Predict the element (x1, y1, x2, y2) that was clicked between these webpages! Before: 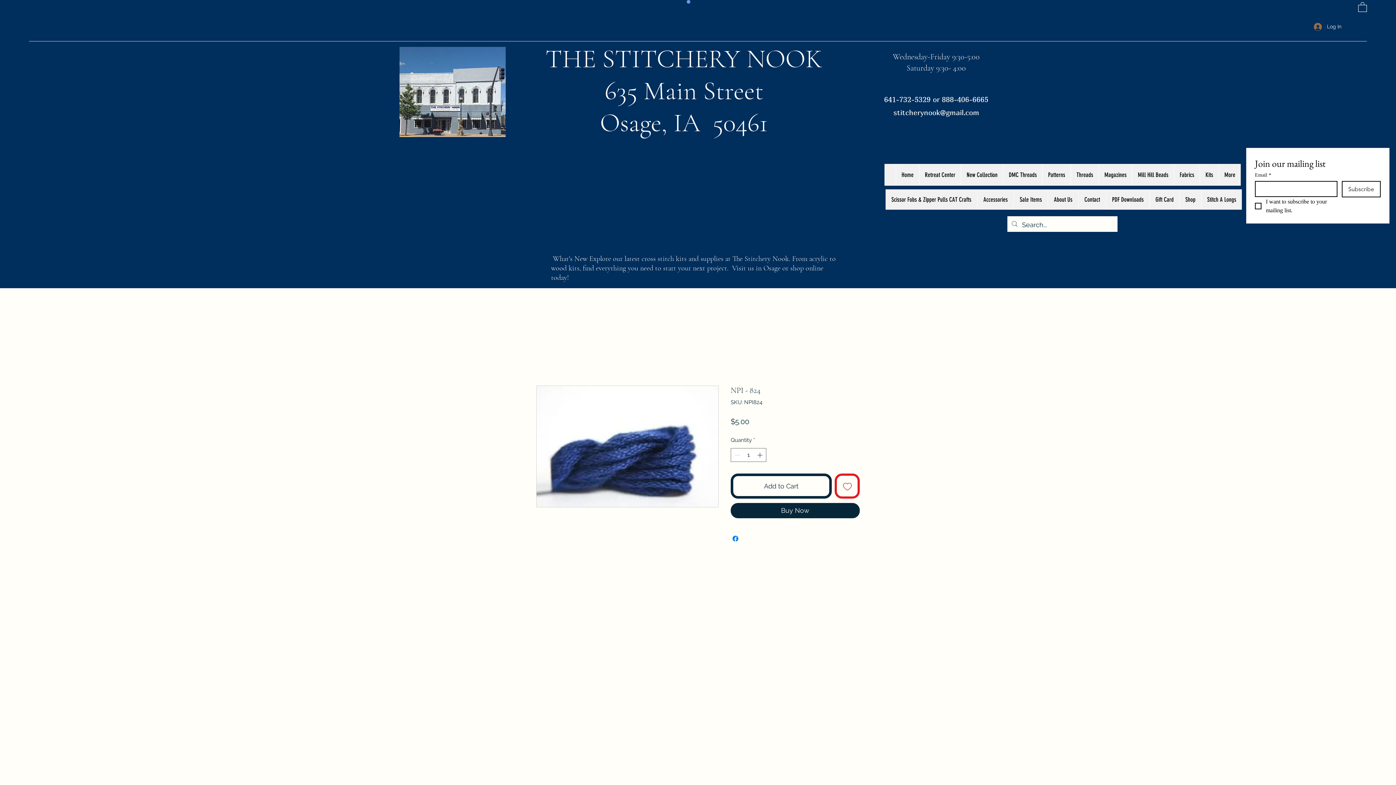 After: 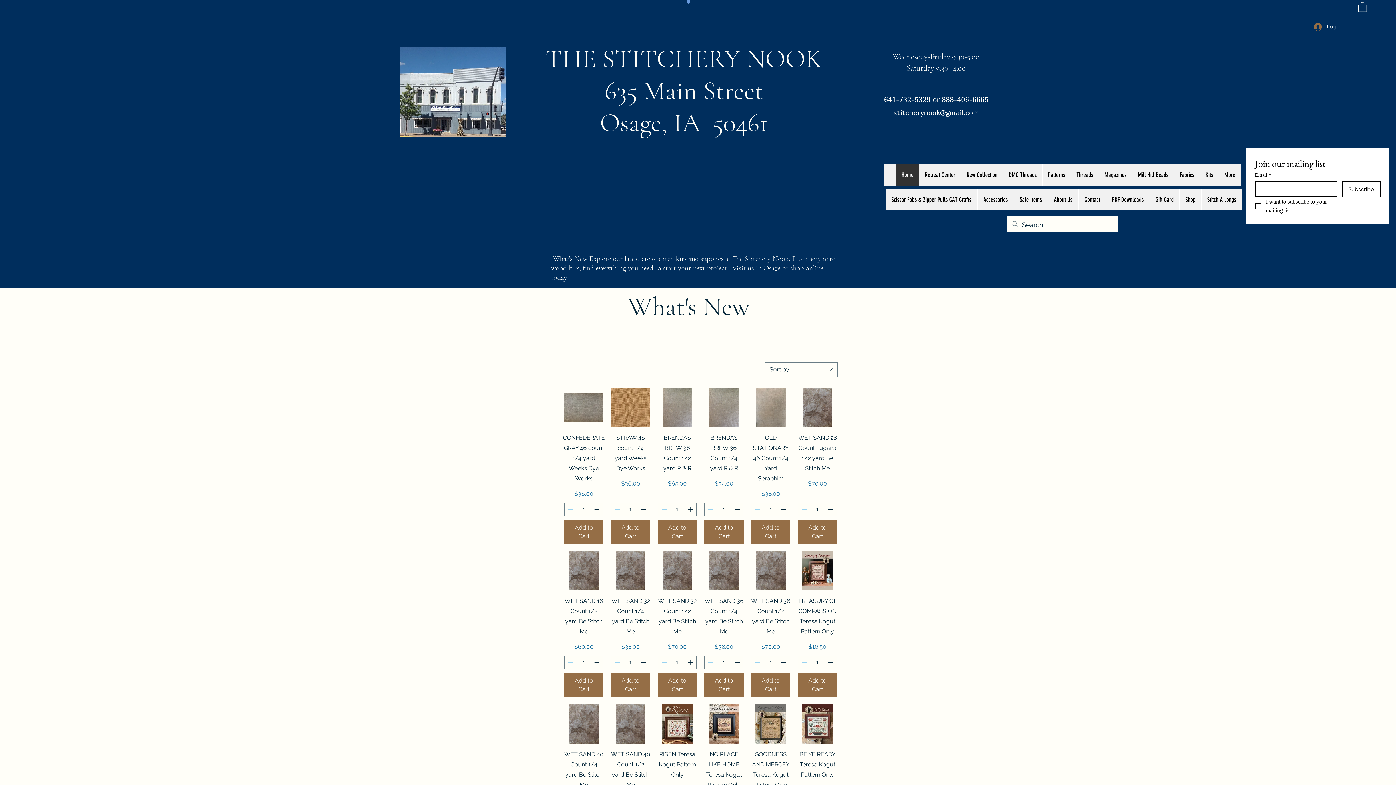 Action: label: THE STITCHERY NOOK bbox: (545, 42, 822, 74)